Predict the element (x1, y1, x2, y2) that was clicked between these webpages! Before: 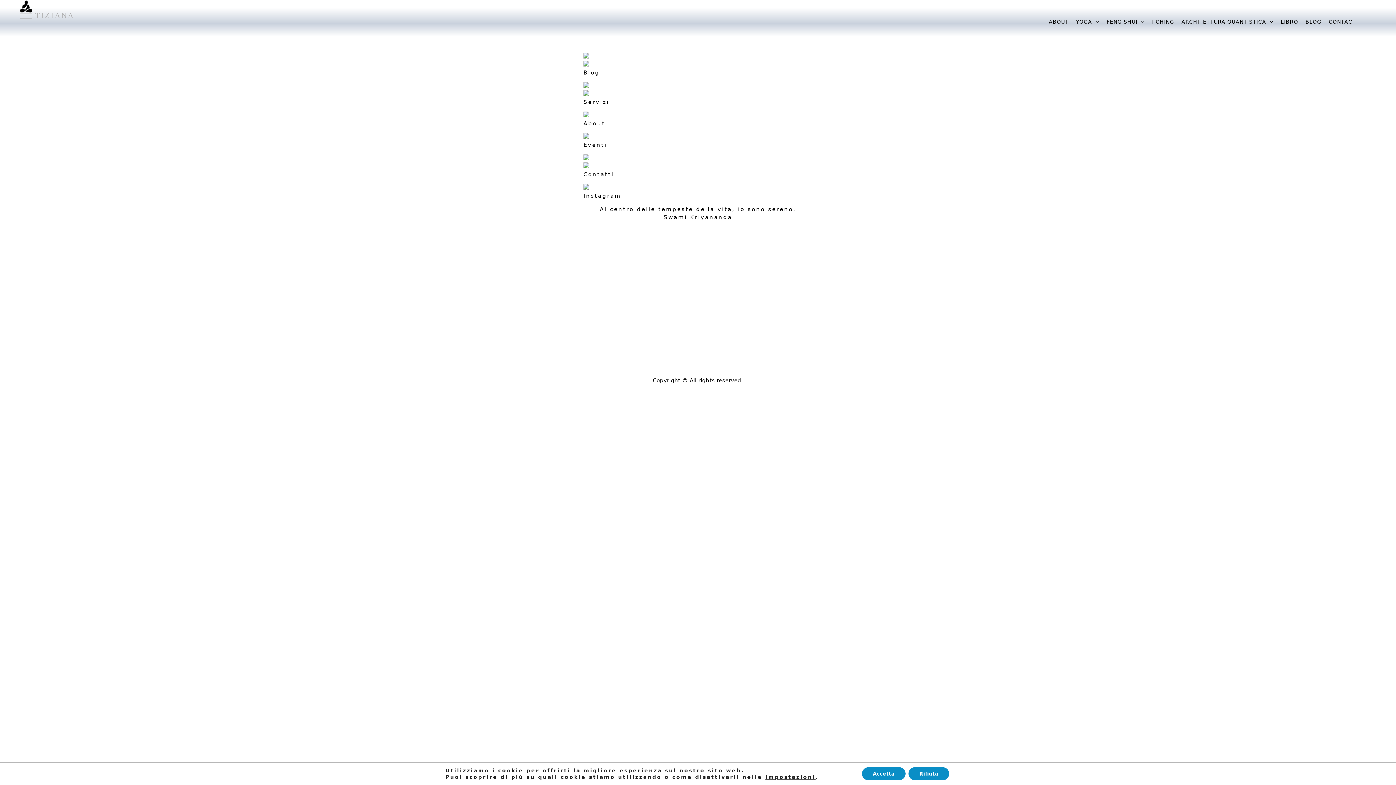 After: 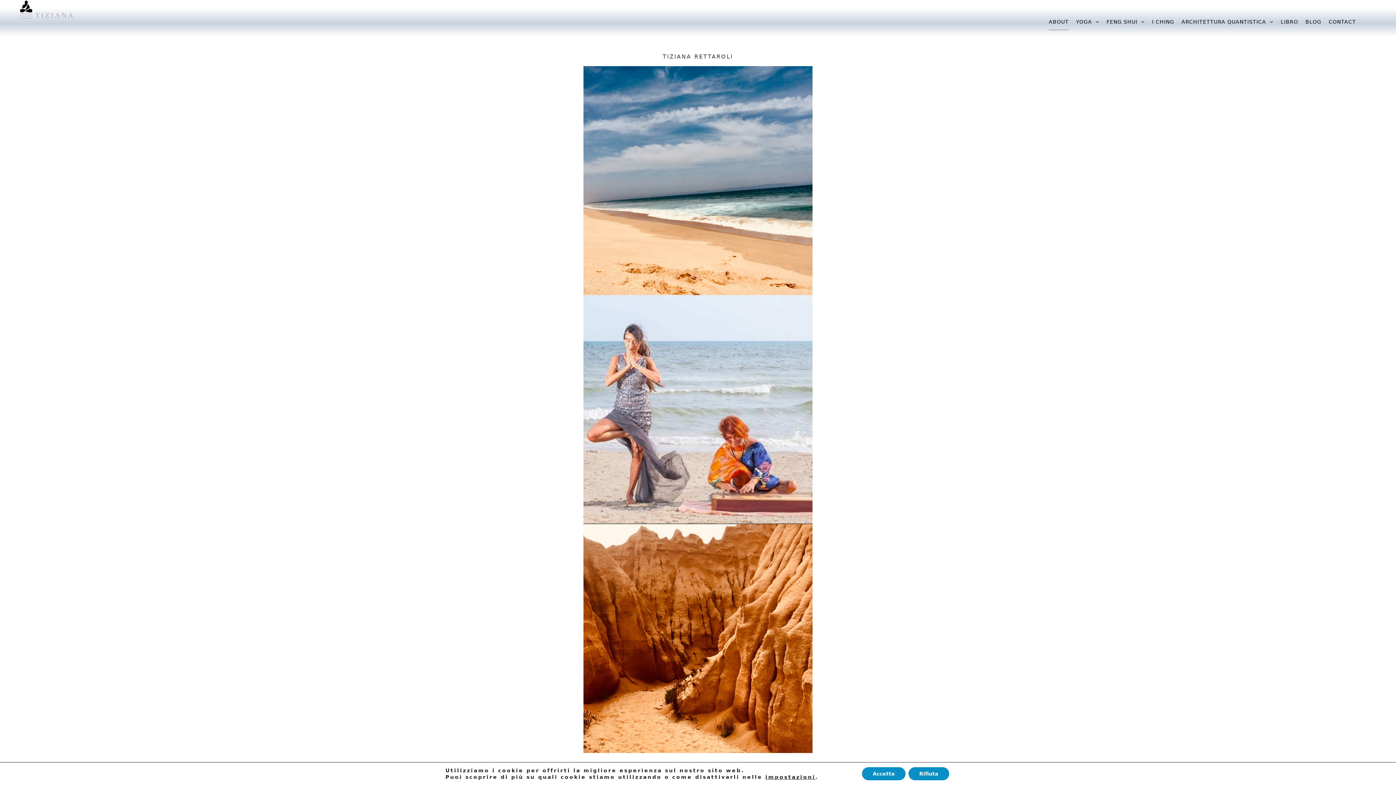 Action: bbox: (1049, 18, 1069, 30) label: ABOUT